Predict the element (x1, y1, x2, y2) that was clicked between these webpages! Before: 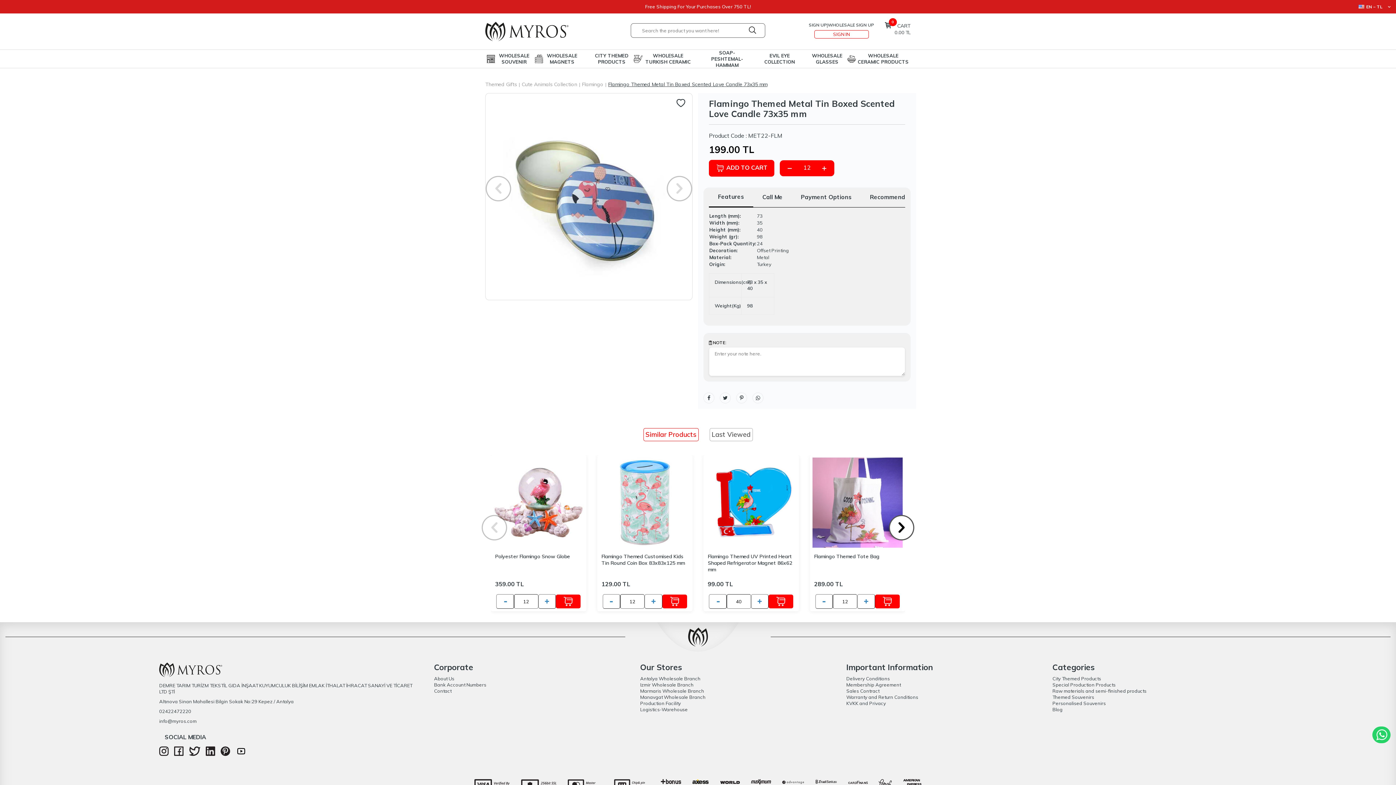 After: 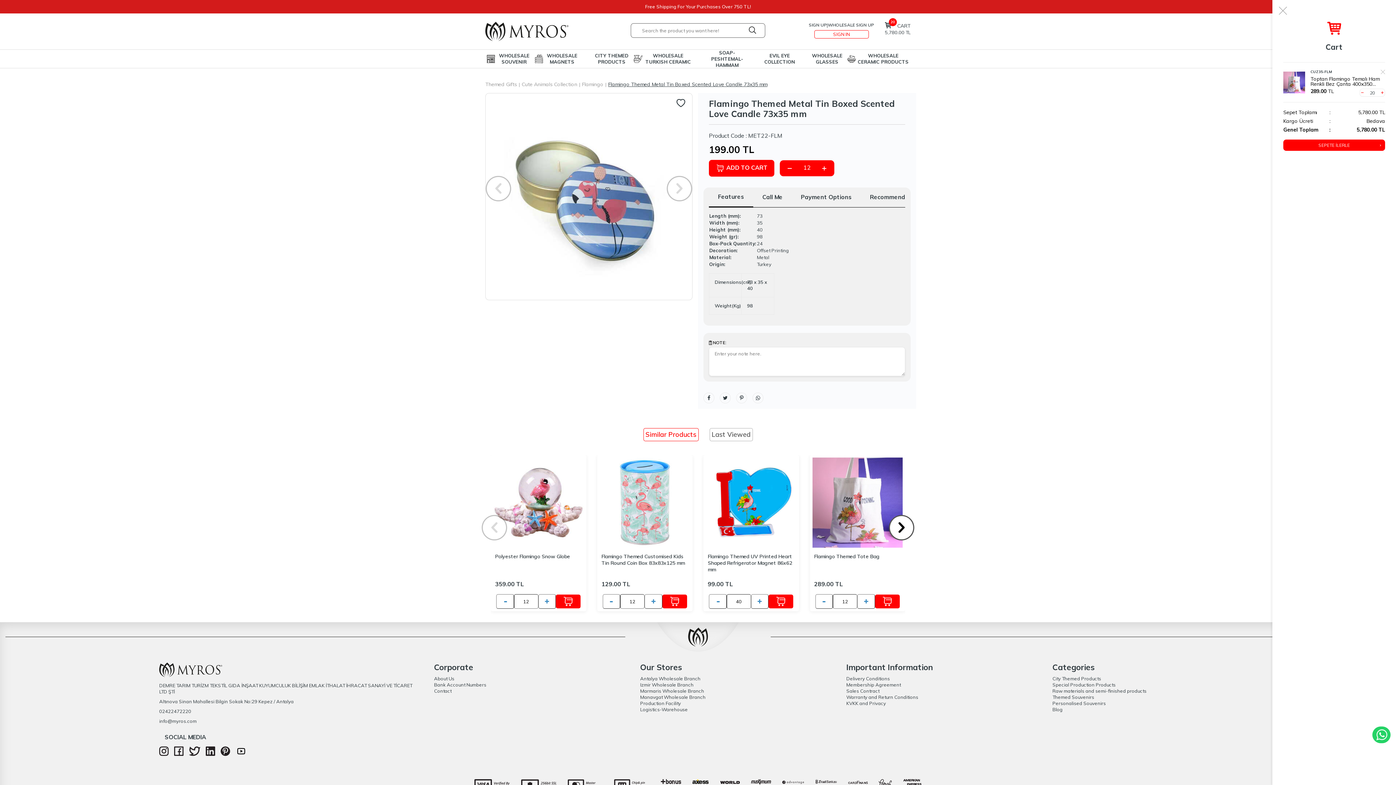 Action: bbox: (875, 594, 899, 608)